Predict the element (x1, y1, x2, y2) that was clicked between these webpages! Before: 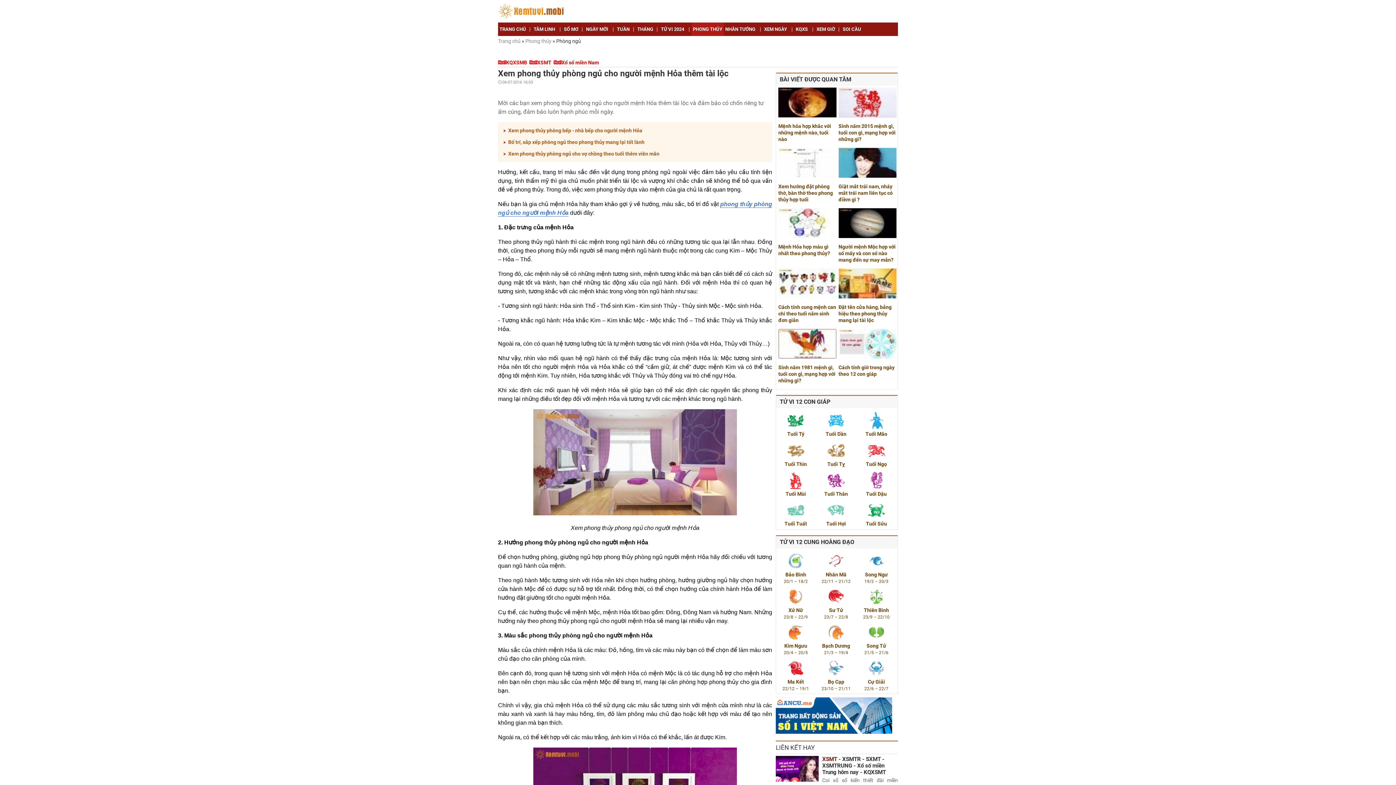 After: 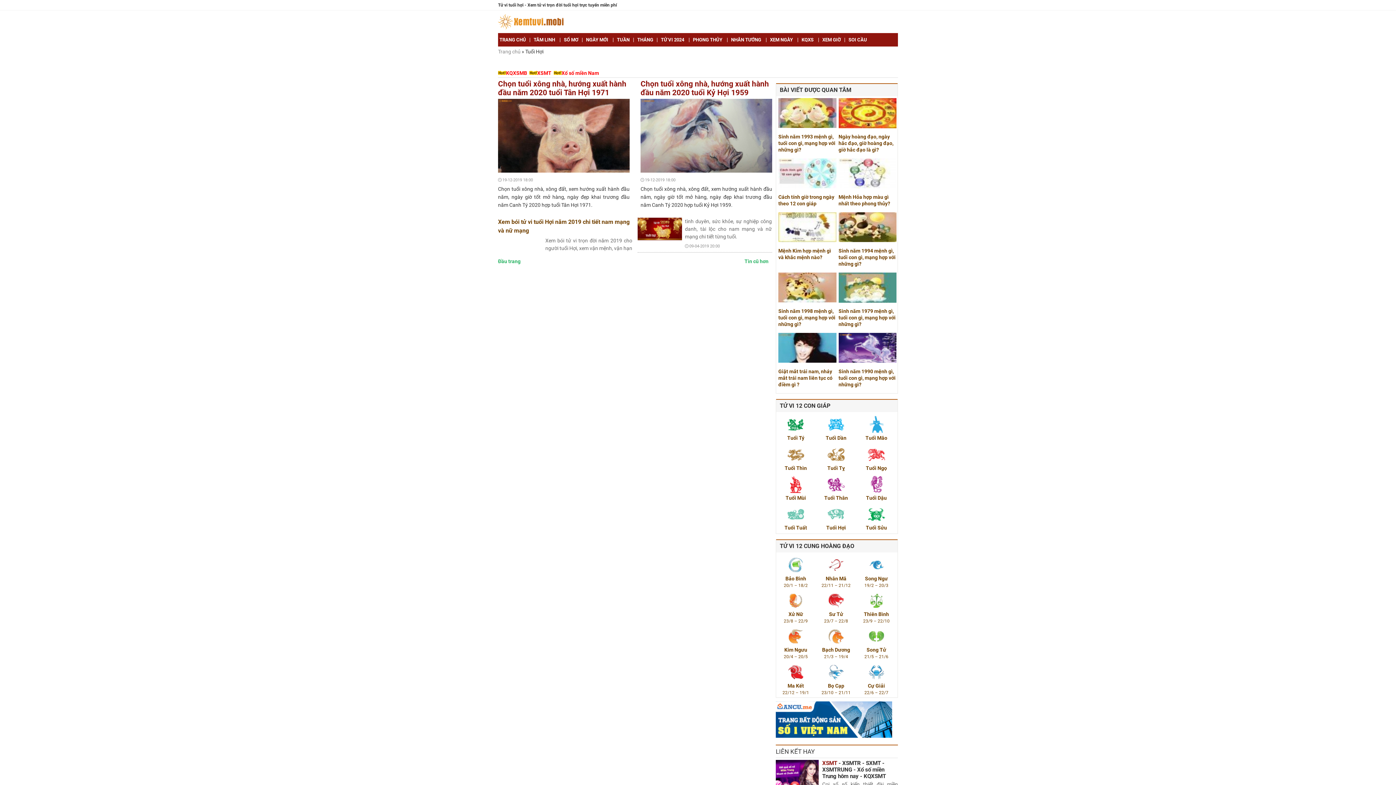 Action: label: Tuổi Hợi bbox: (820, 520, 852, 527)